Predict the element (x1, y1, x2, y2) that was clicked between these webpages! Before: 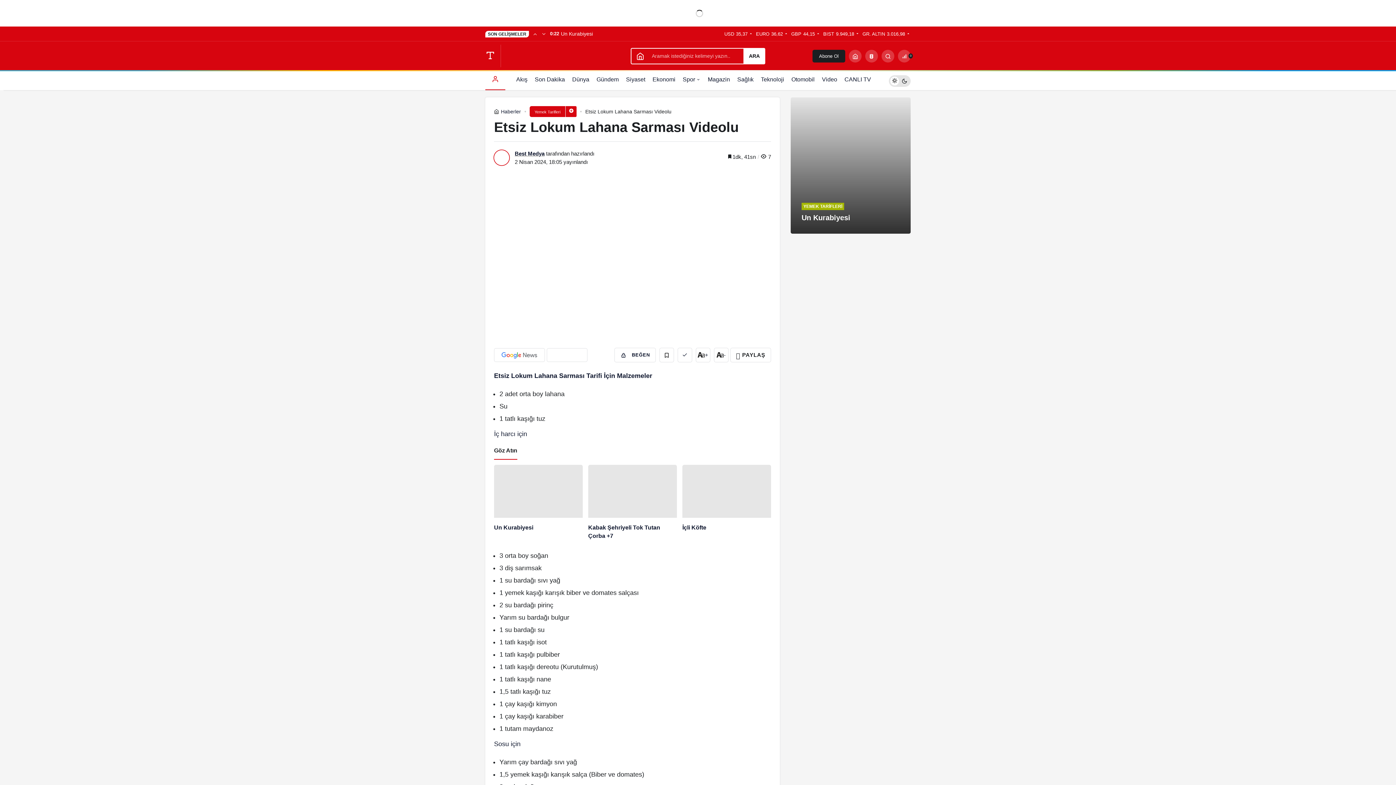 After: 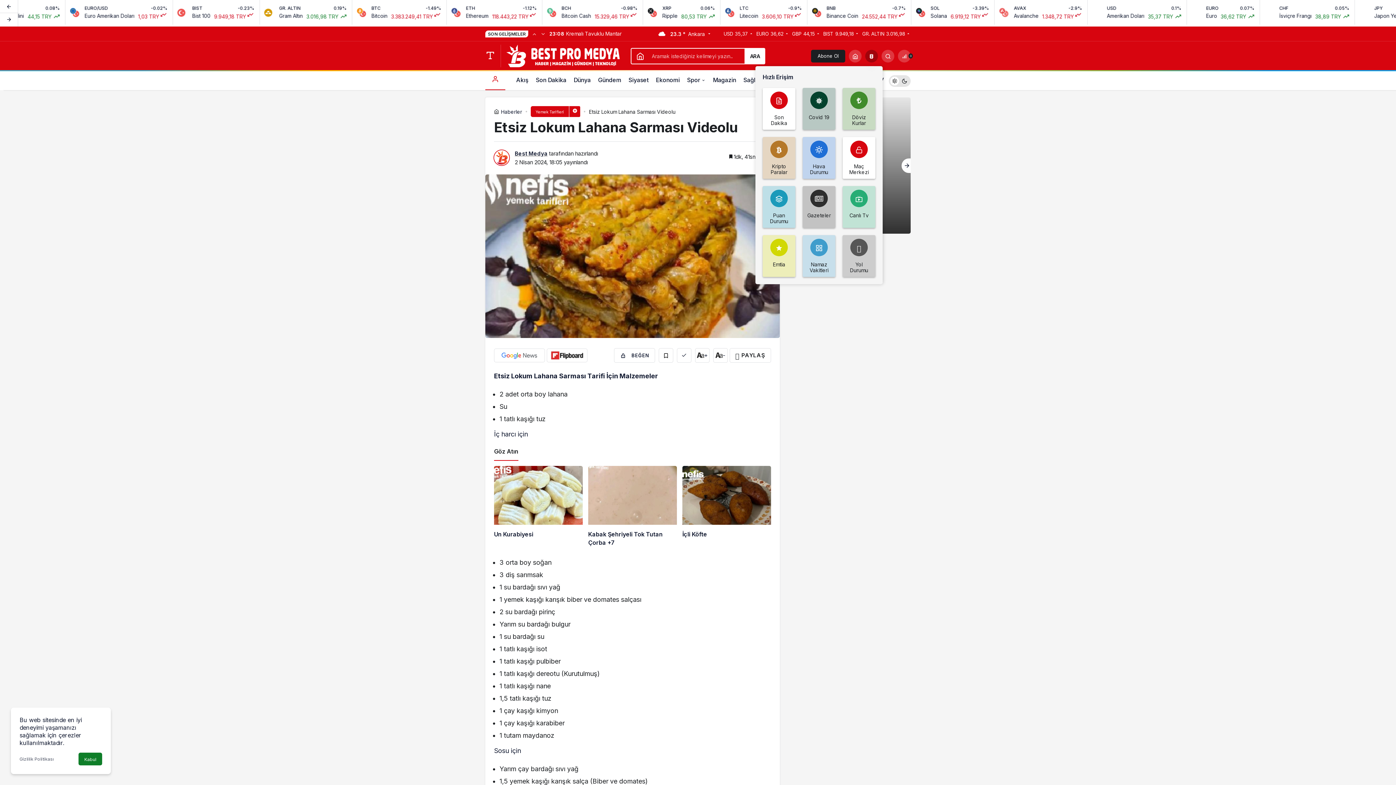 Action: bbox: (865, 49, 878, 62) label: Servisler